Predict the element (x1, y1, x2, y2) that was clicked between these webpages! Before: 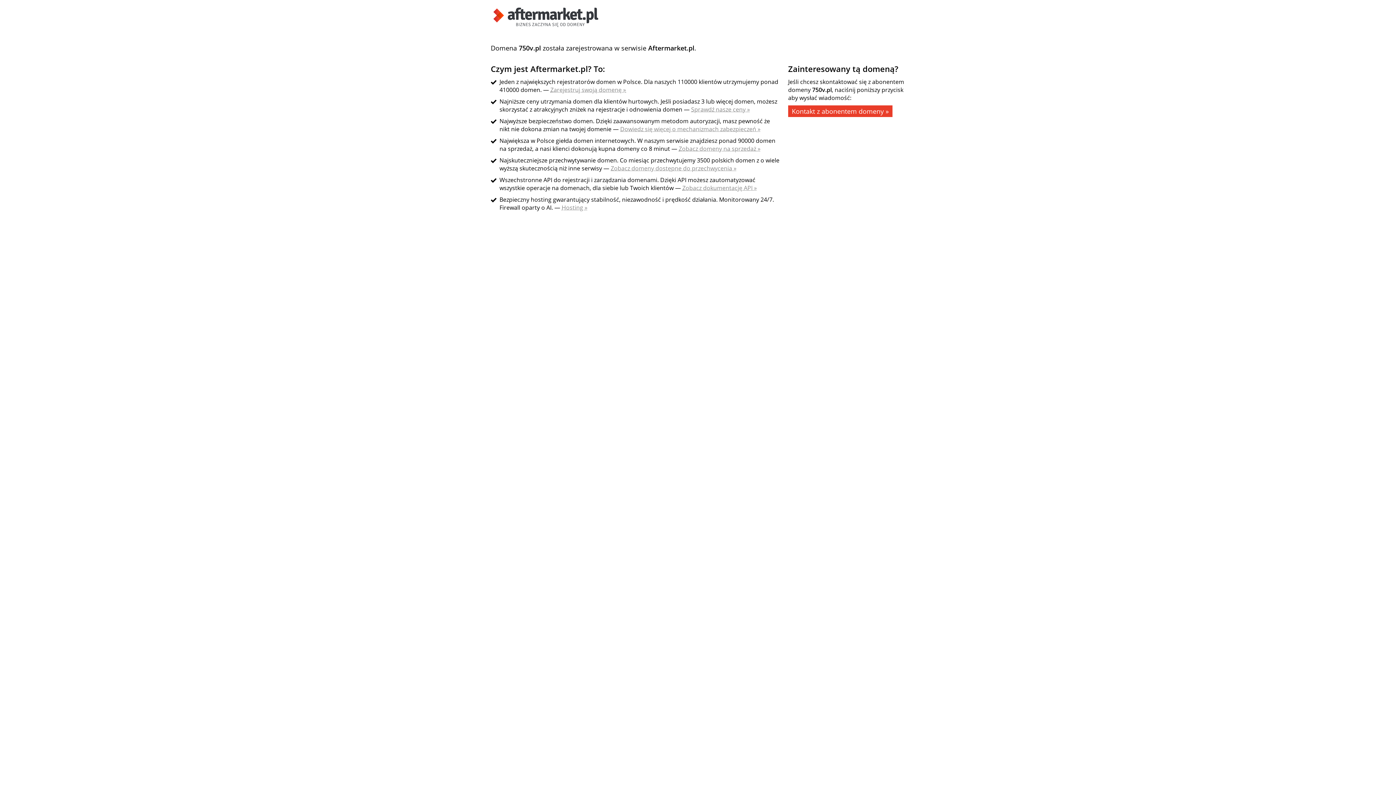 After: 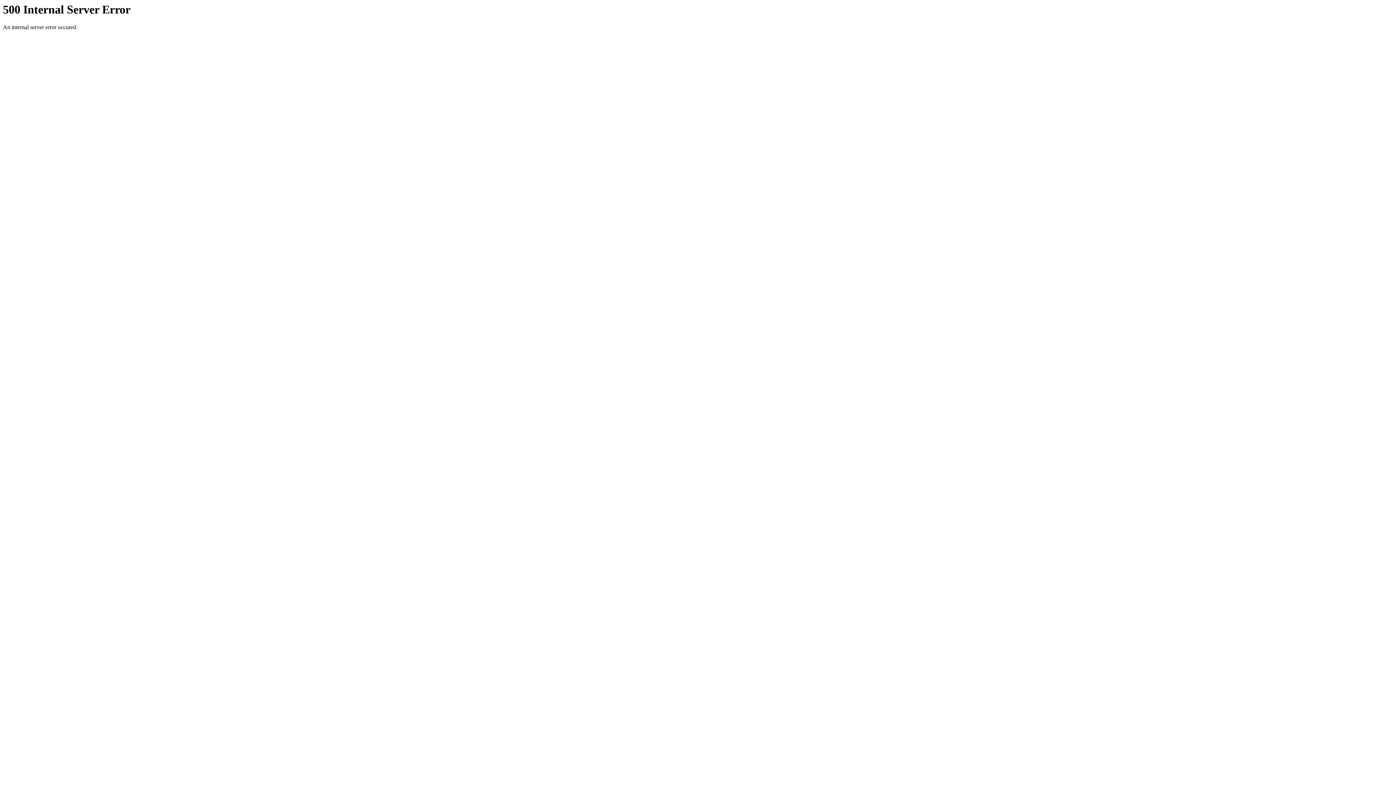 Action: label: Zobacz dokumentację API » bbox: (682, 184, 757, 192)